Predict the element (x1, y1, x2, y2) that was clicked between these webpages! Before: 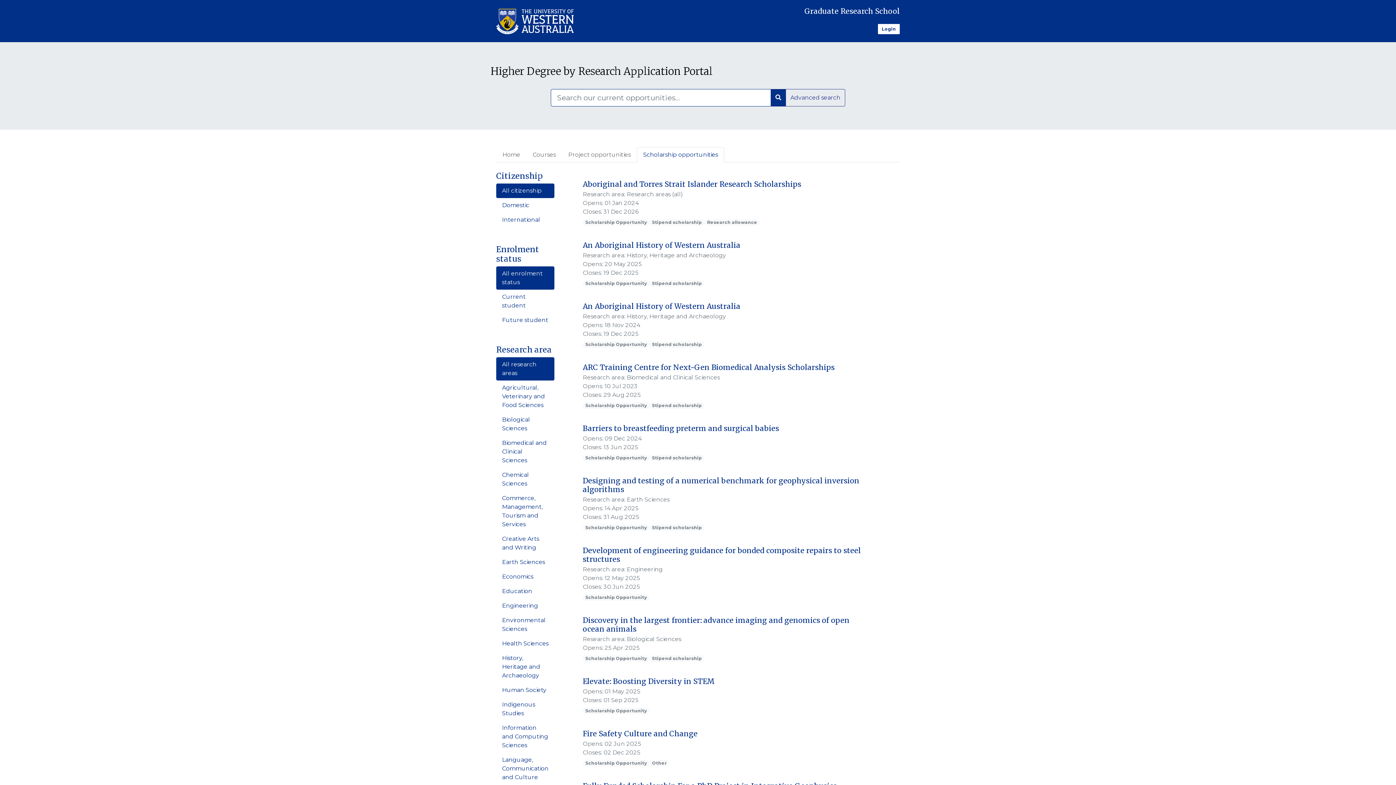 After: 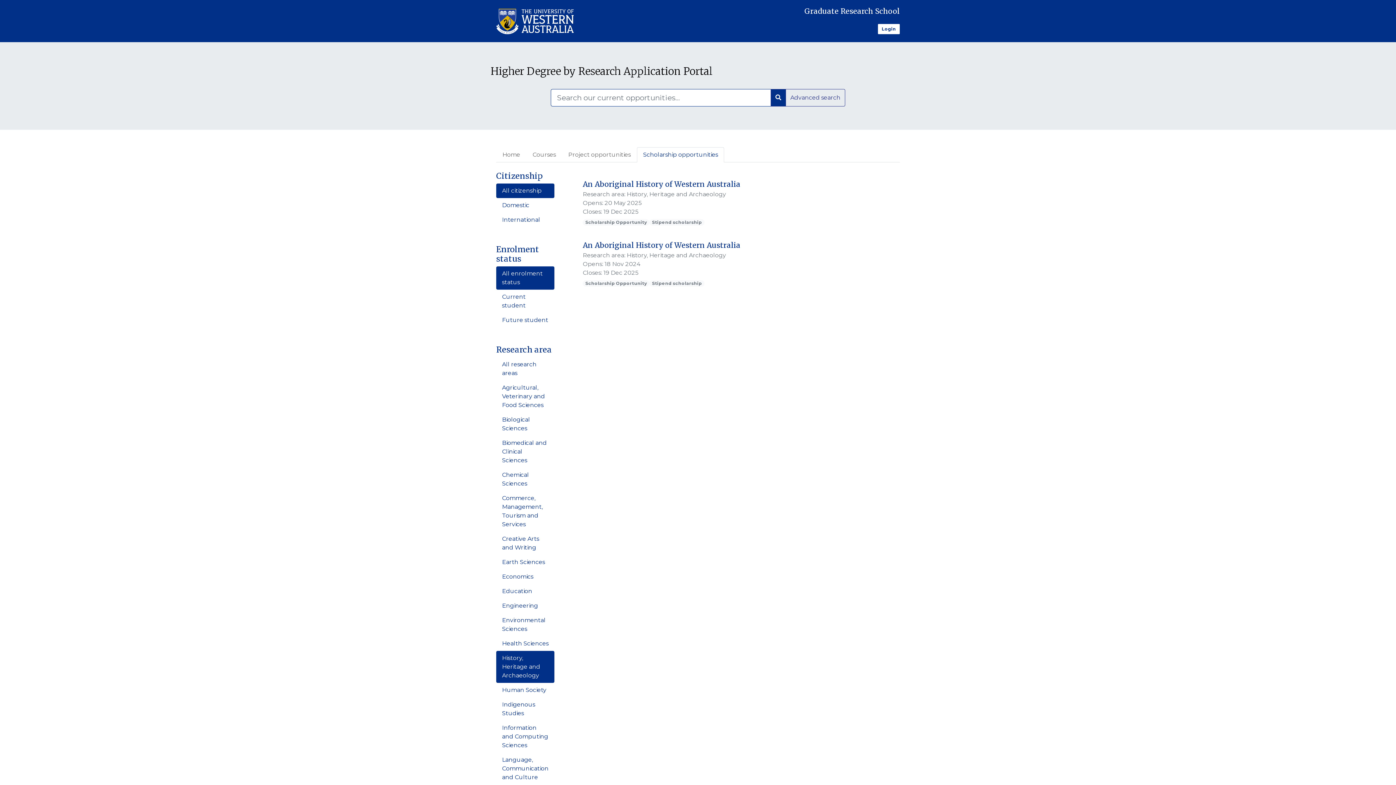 Action: bbox: (496, 651, 554, 683) label: History, Heritage and Archaeology